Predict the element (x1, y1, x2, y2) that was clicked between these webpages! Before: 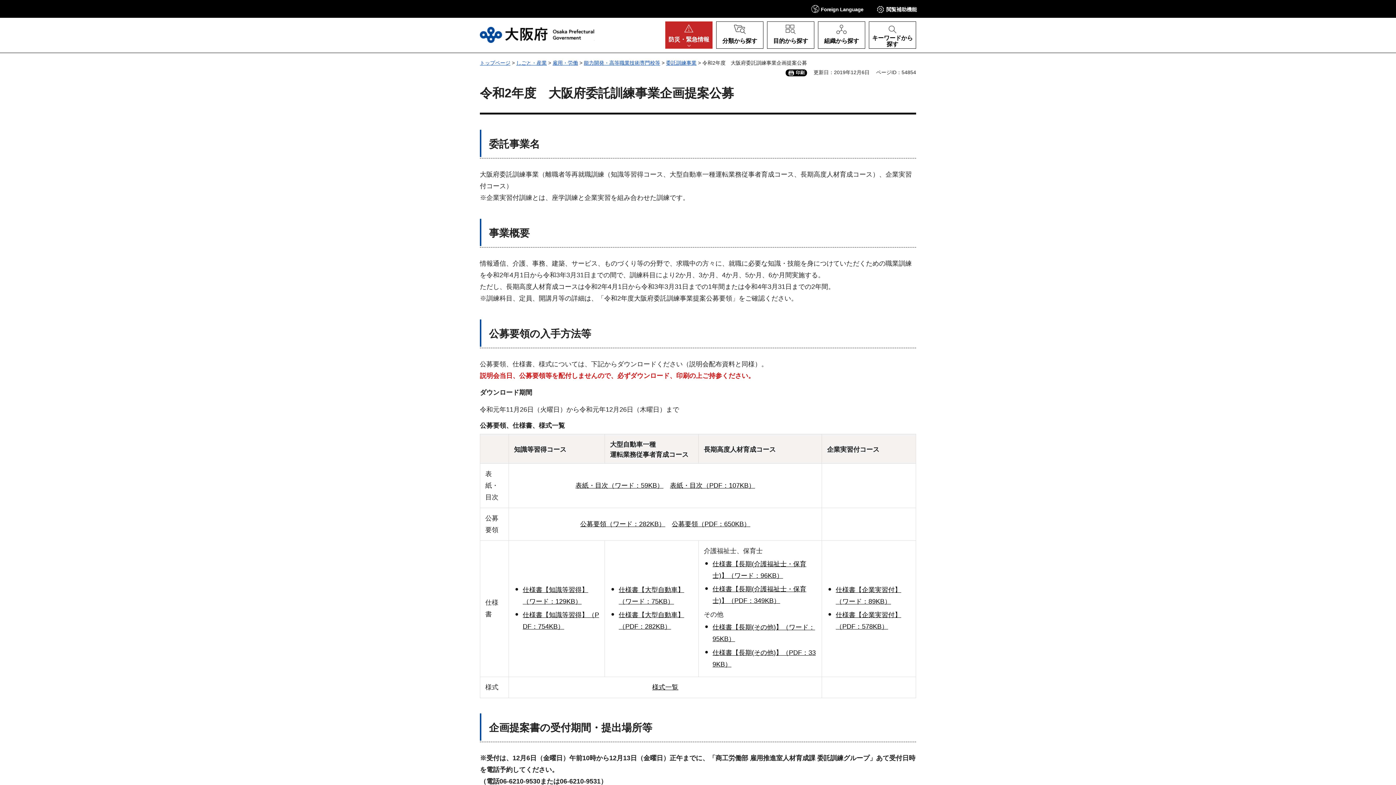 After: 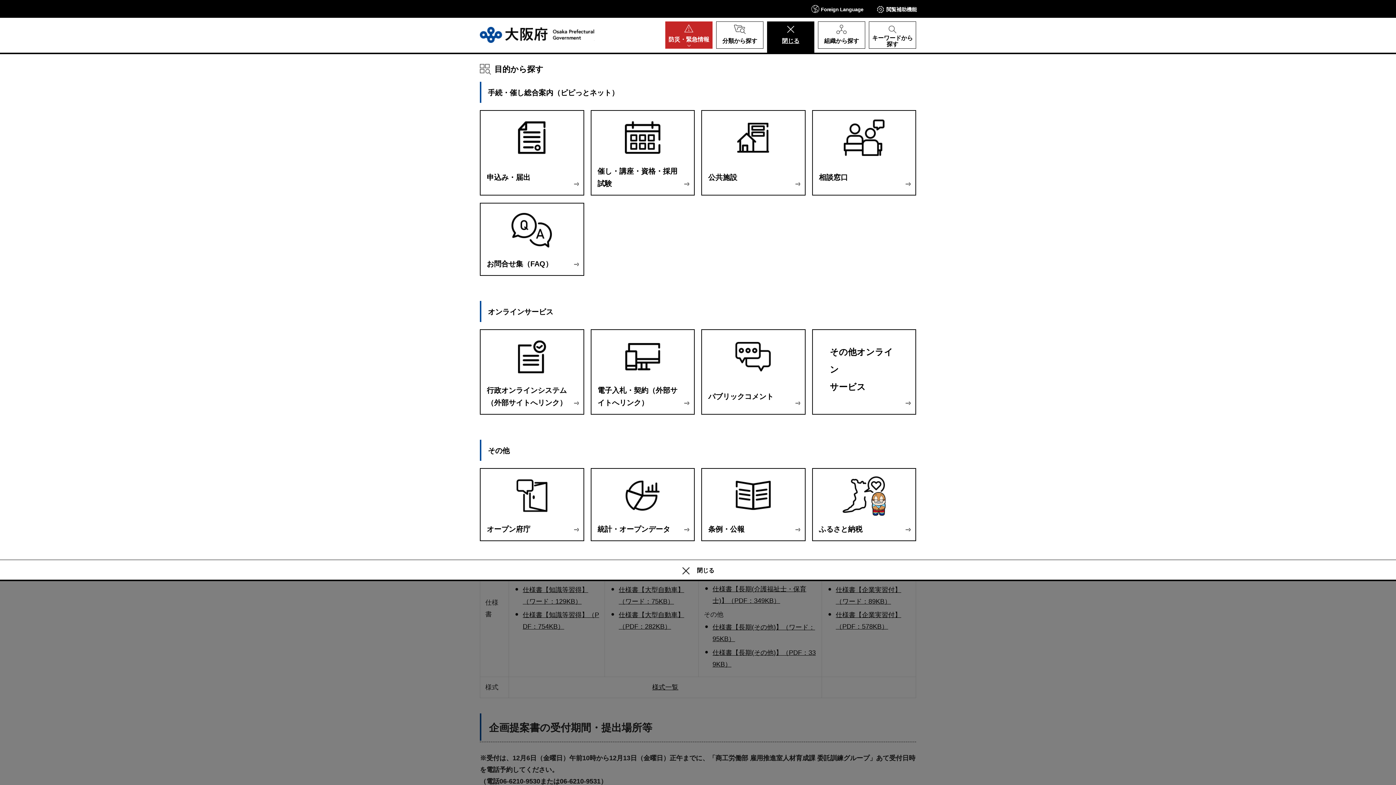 Action: bbox: (767, 21, 814, 48) label: 目的から探す